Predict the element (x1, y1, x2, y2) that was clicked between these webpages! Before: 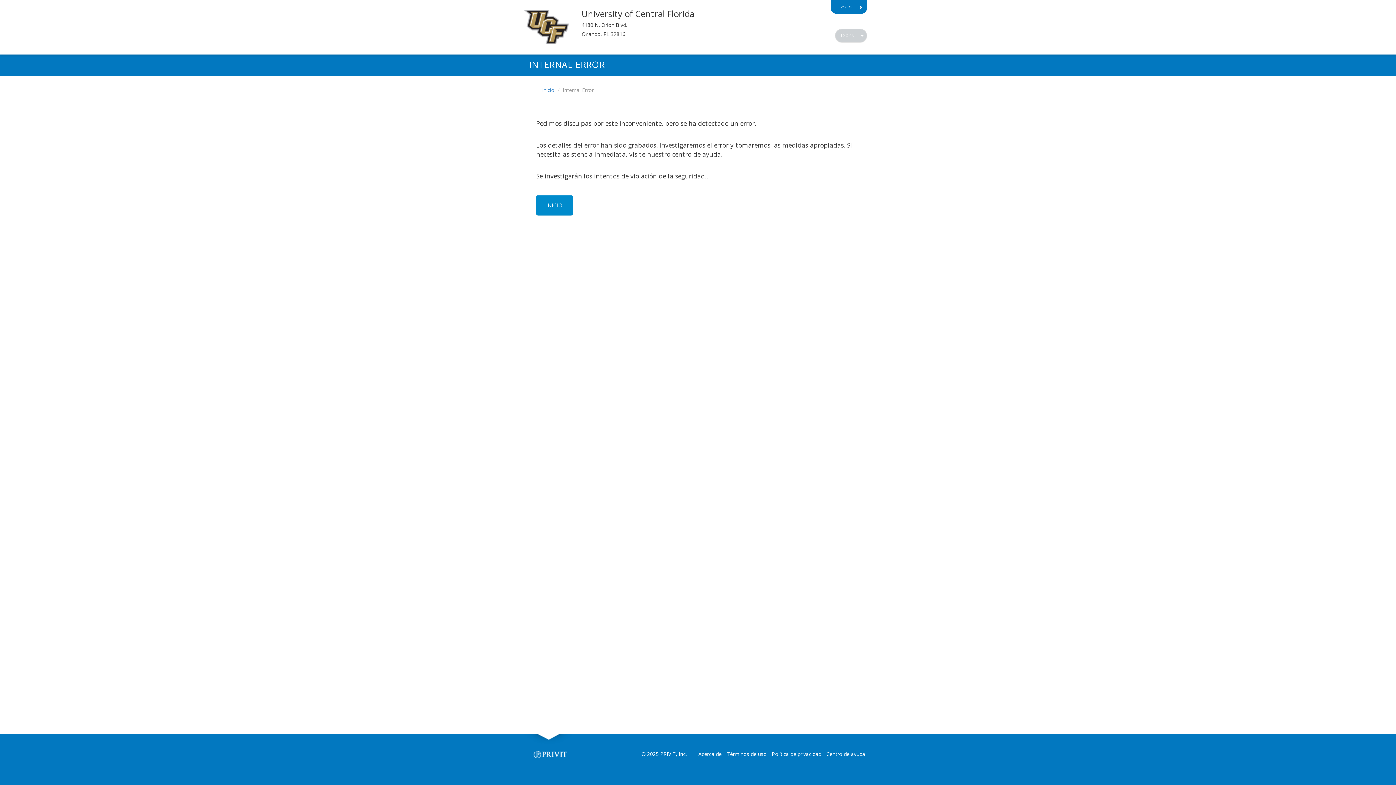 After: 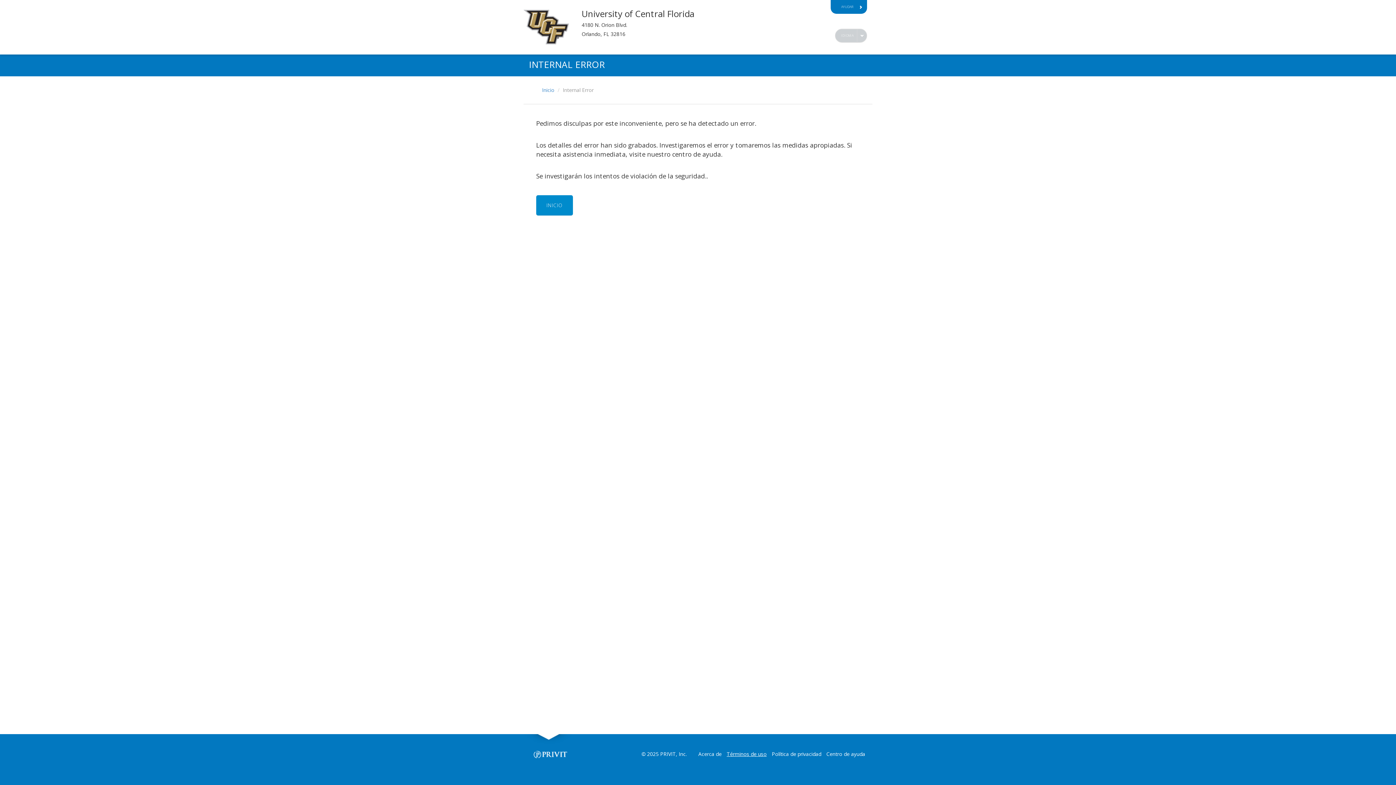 Action: label: Términos de uso bbox: (726, 750, 766, 757)